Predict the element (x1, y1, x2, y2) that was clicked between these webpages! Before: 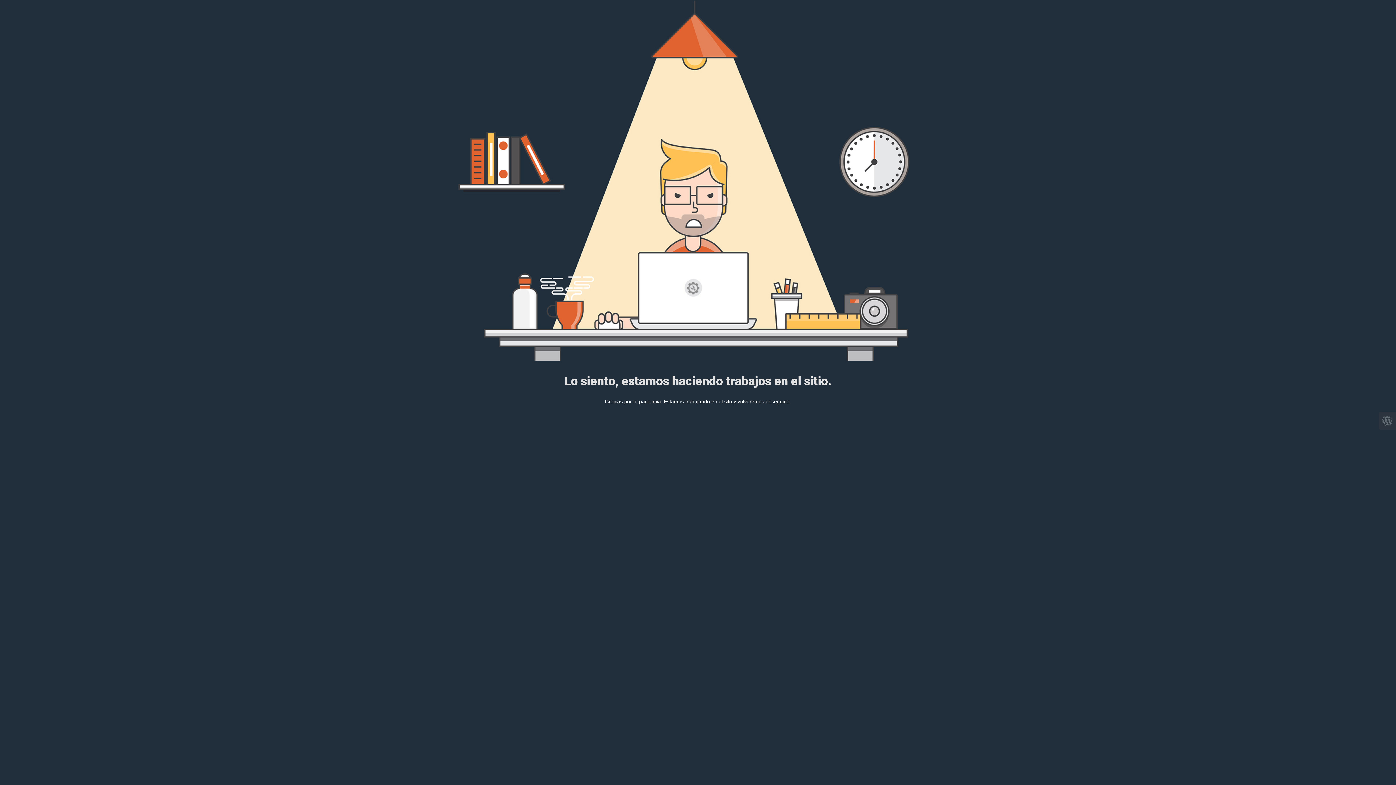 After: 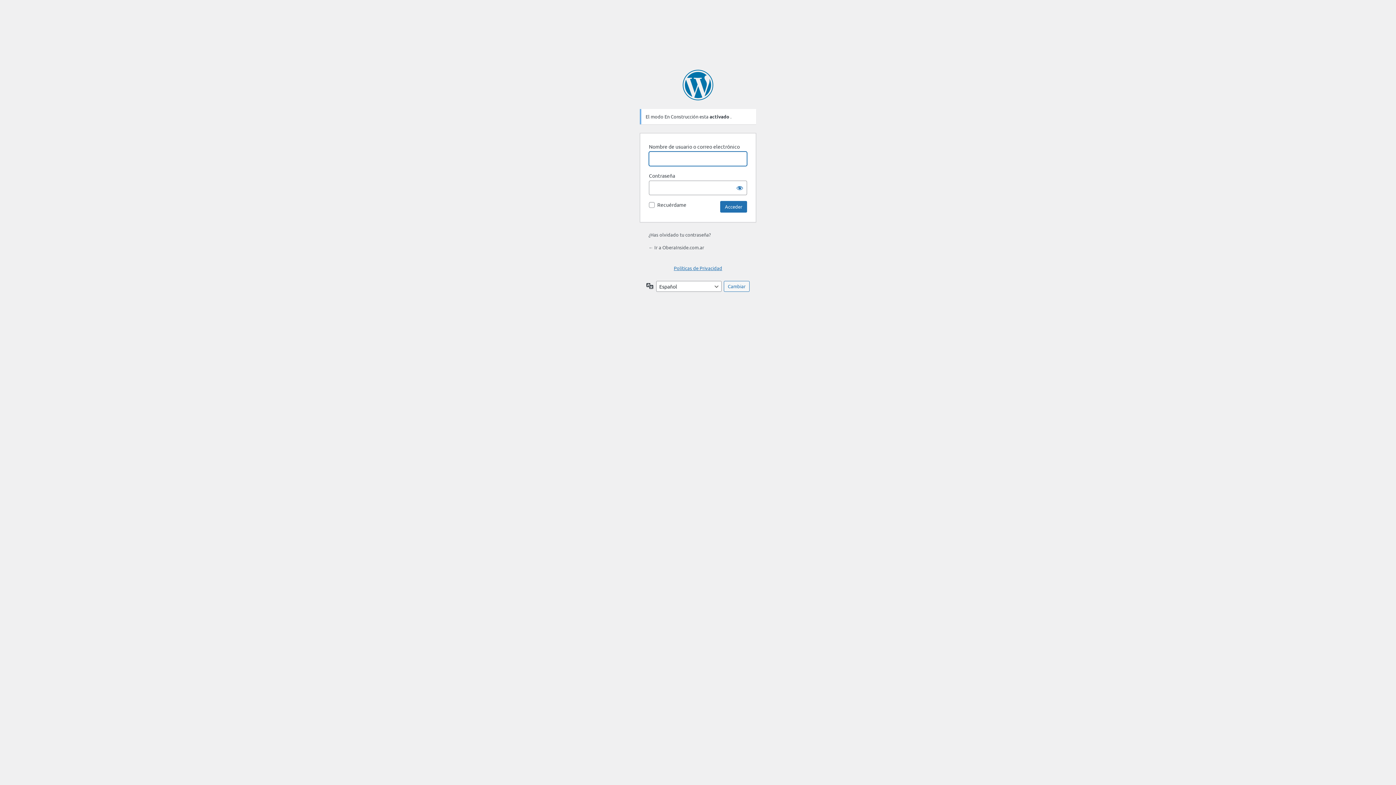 Action: bbox: (1378, 412, 1396, 429)